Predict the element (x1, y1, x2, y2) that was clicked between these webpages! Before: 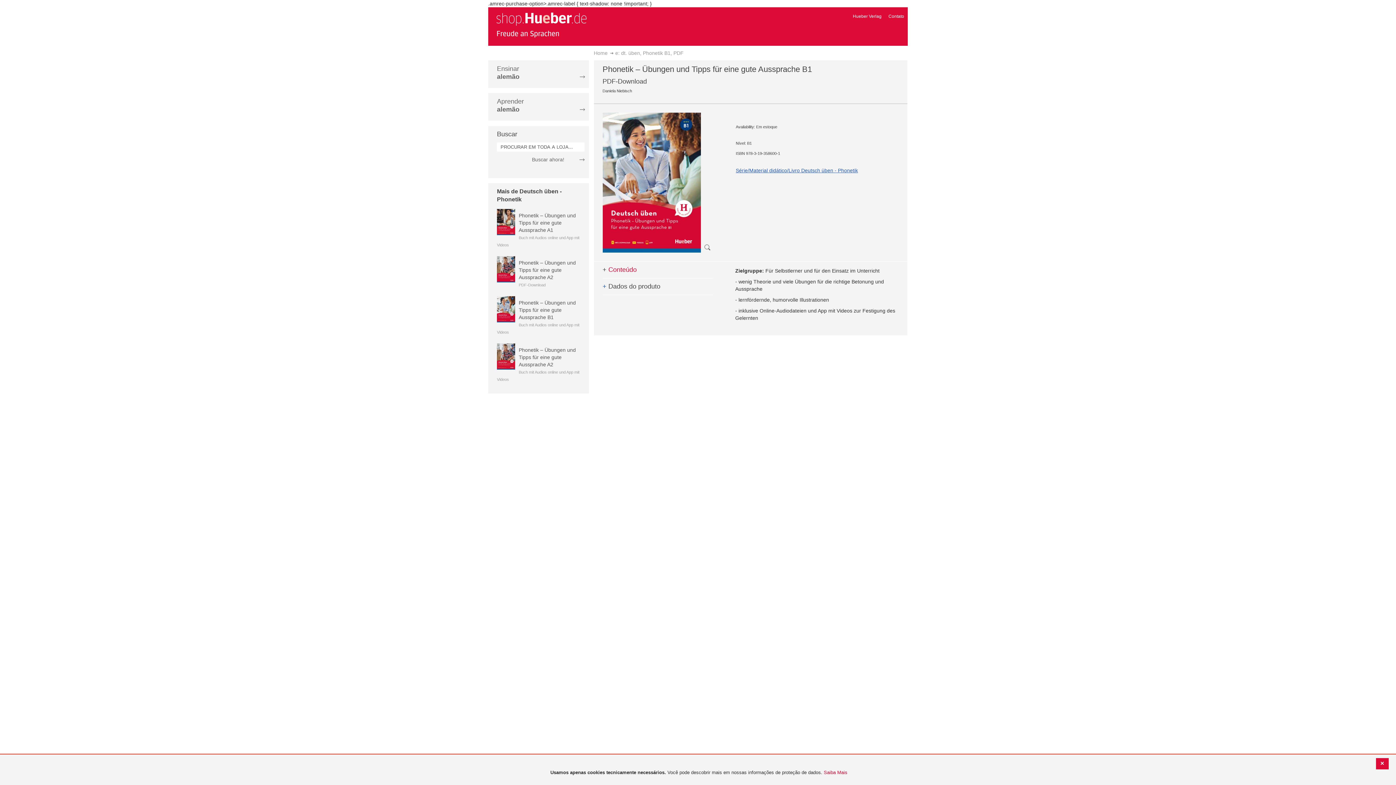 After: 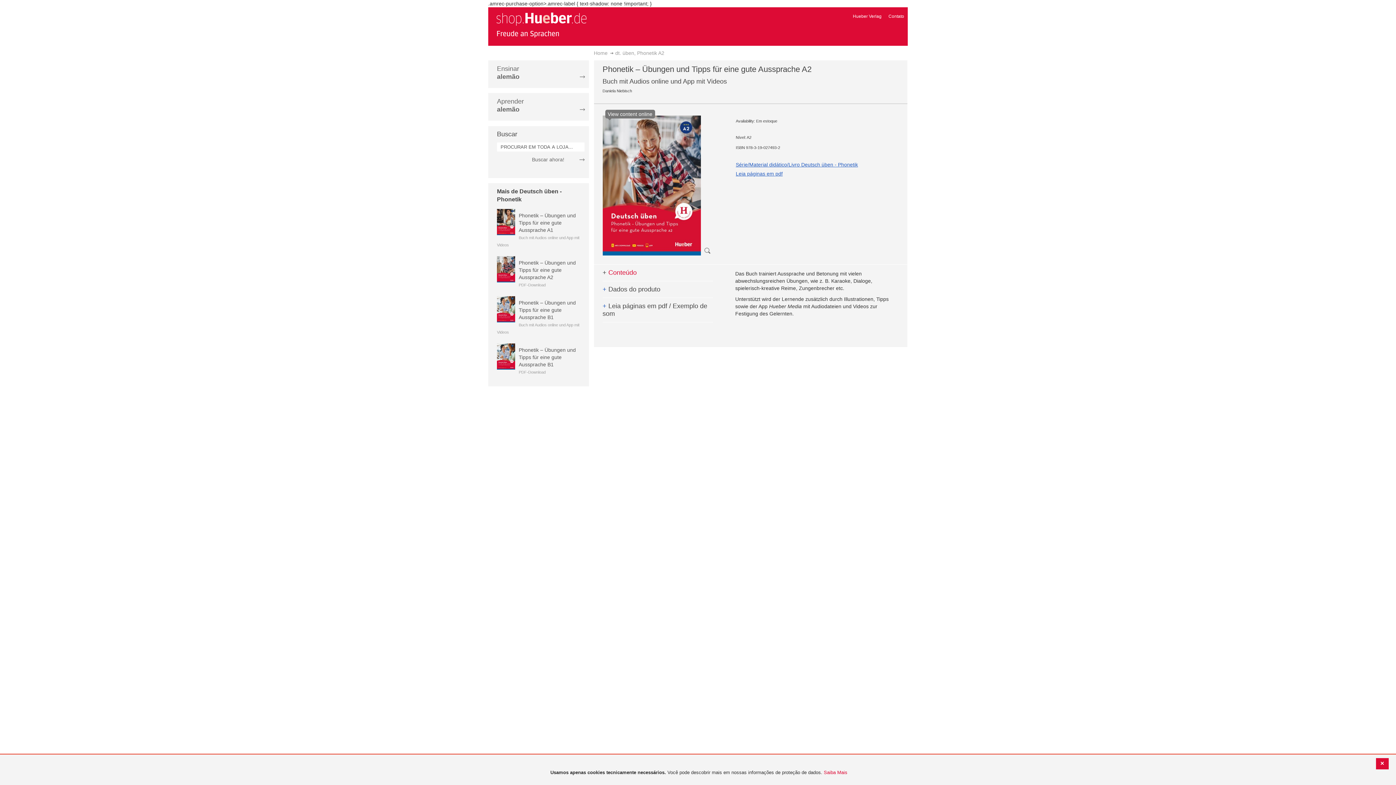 Action: label: Phonetik – Übungen und Tipps für eine gute Aussprache A2 bbox: (518, 347, 576, 367)